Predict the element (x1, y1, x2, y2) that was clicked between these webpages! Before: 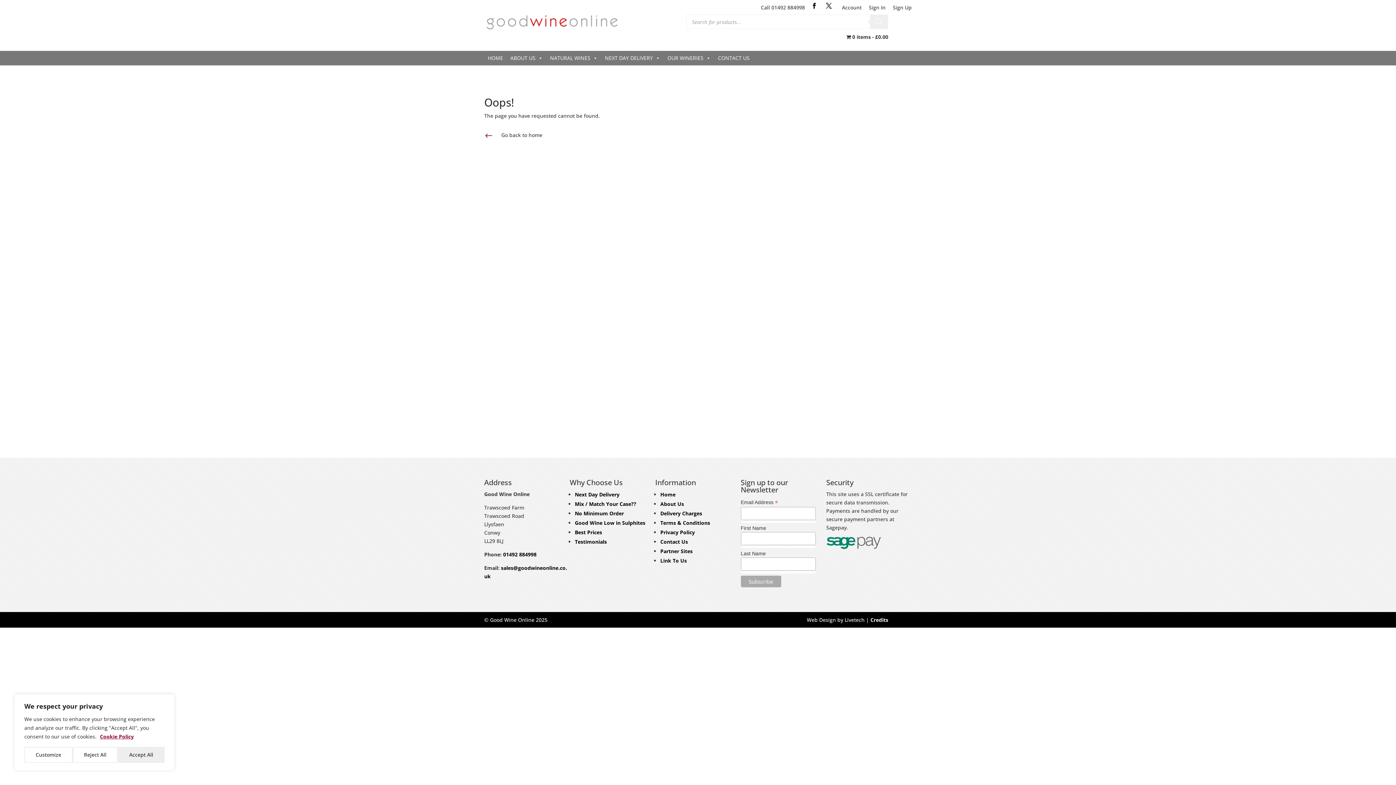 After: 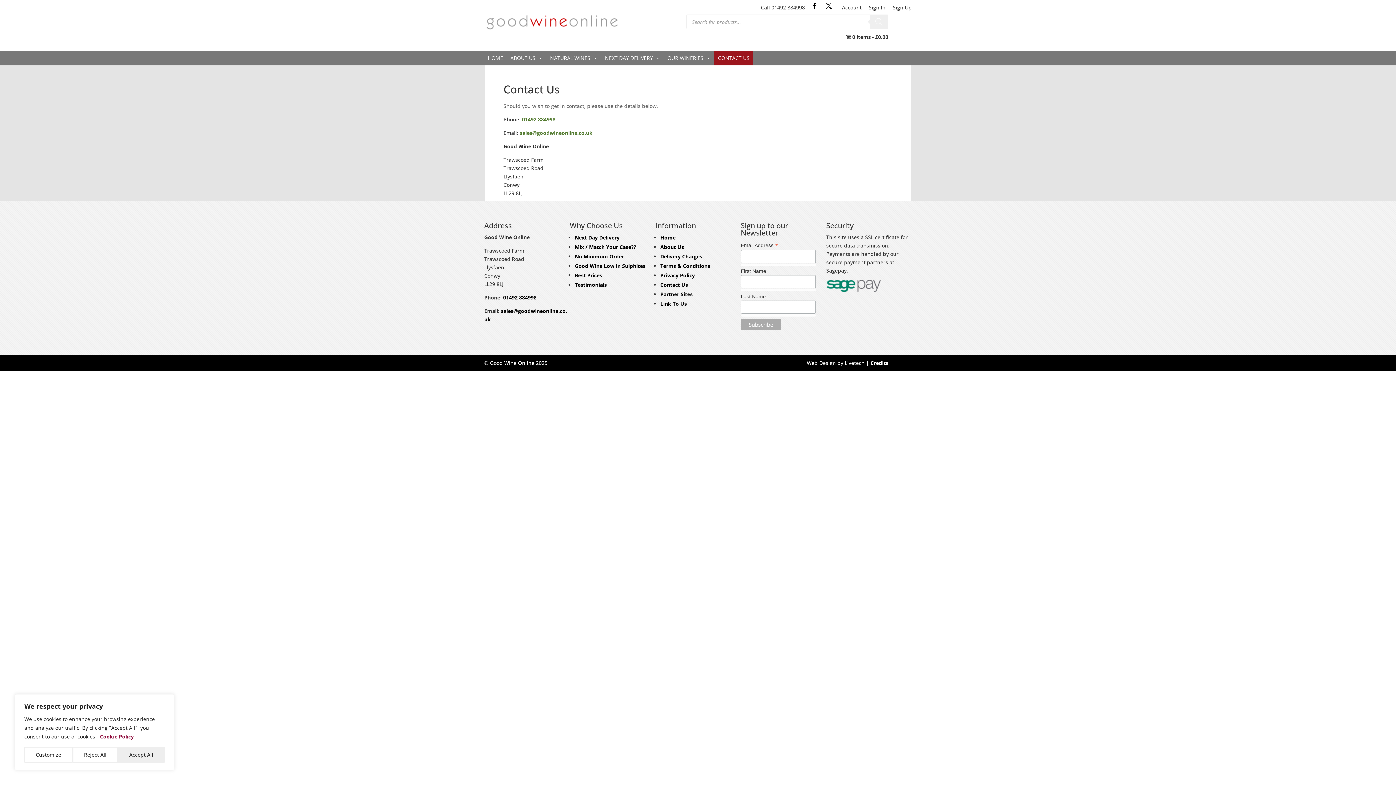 Action: label: Contact Us bbox: (660, 538, 688, 545)